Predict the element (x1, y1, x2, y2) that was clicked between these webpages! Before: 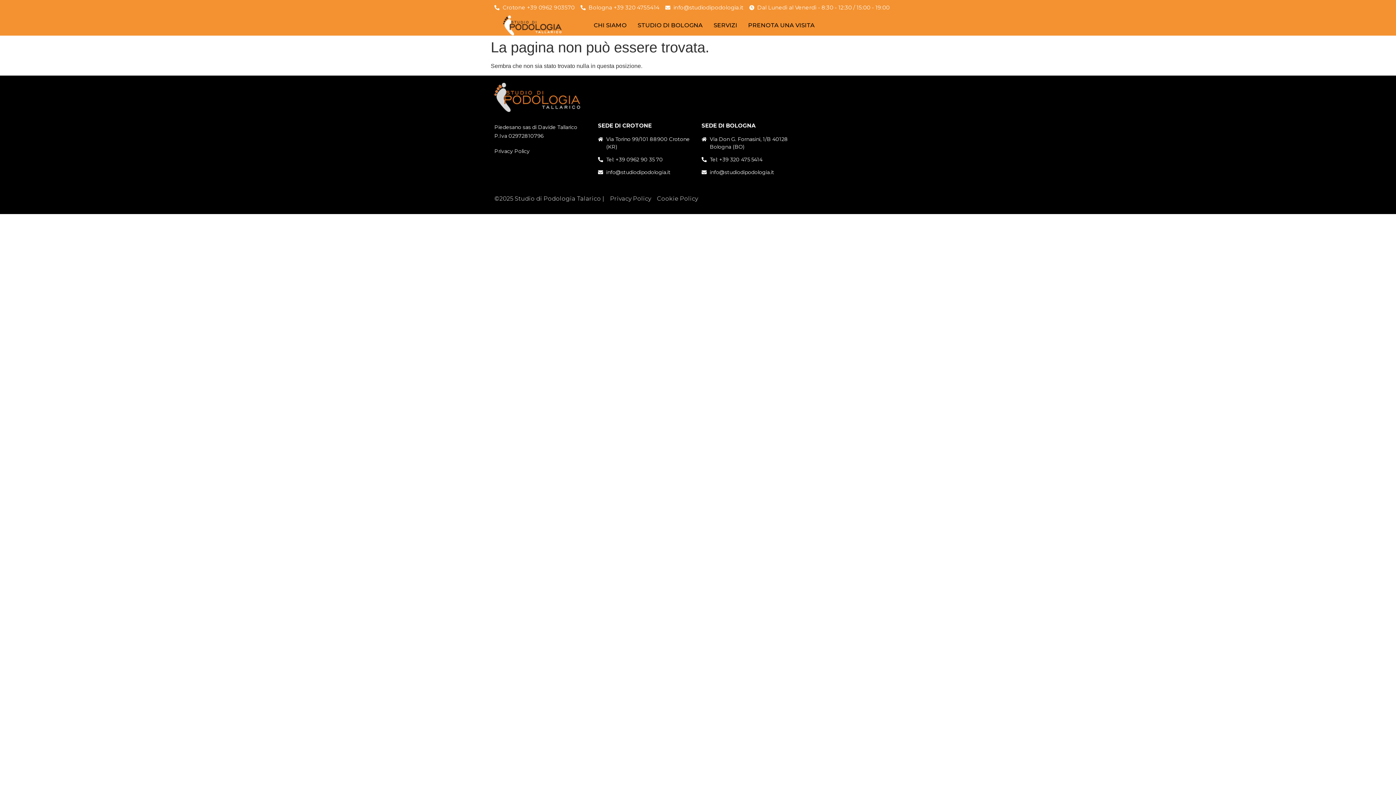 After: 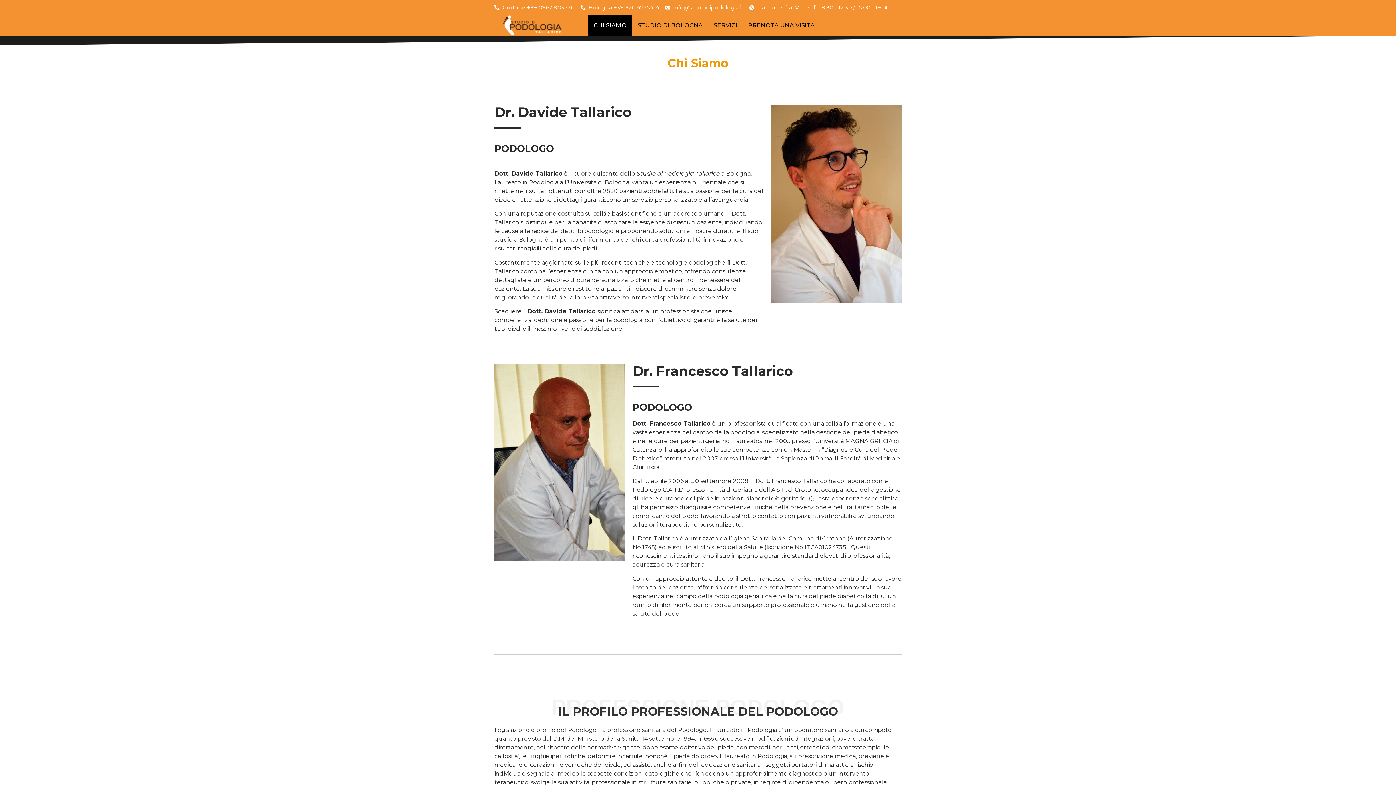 Action: label: CHI SIAMO bbox: (588, 15, 632, 35)